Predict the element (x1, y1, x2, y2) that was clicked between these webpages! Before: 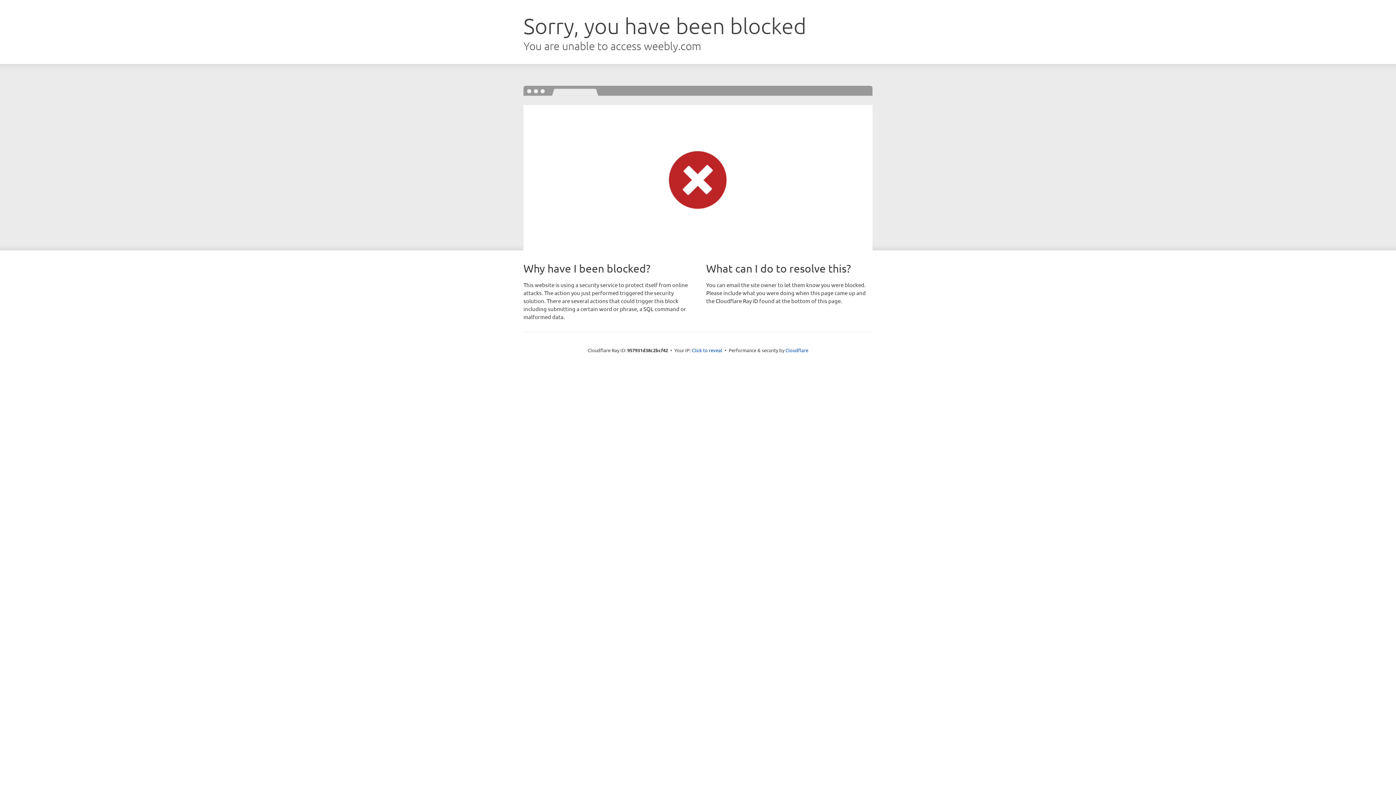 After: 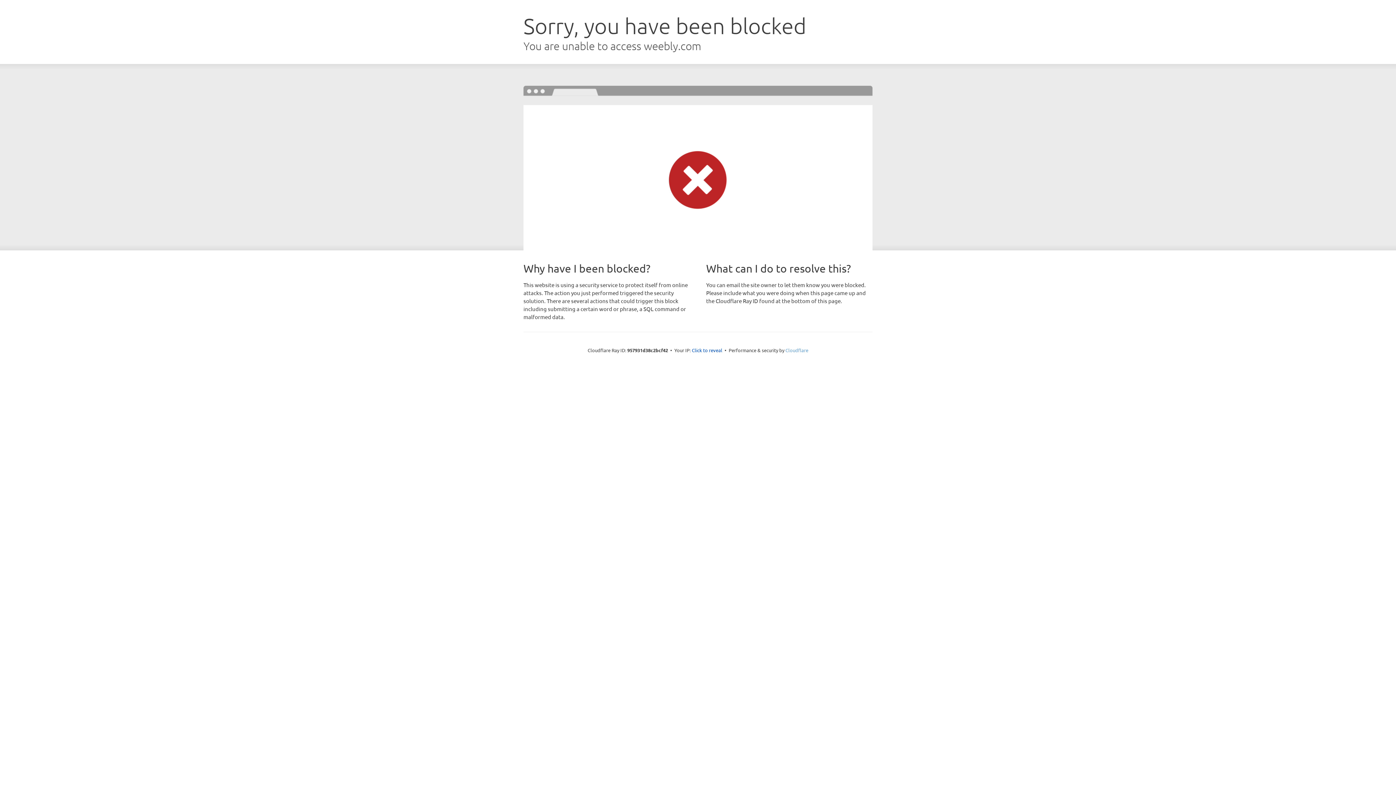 Action: label: Cloudflare bbox: (785, 347, 808, 353)